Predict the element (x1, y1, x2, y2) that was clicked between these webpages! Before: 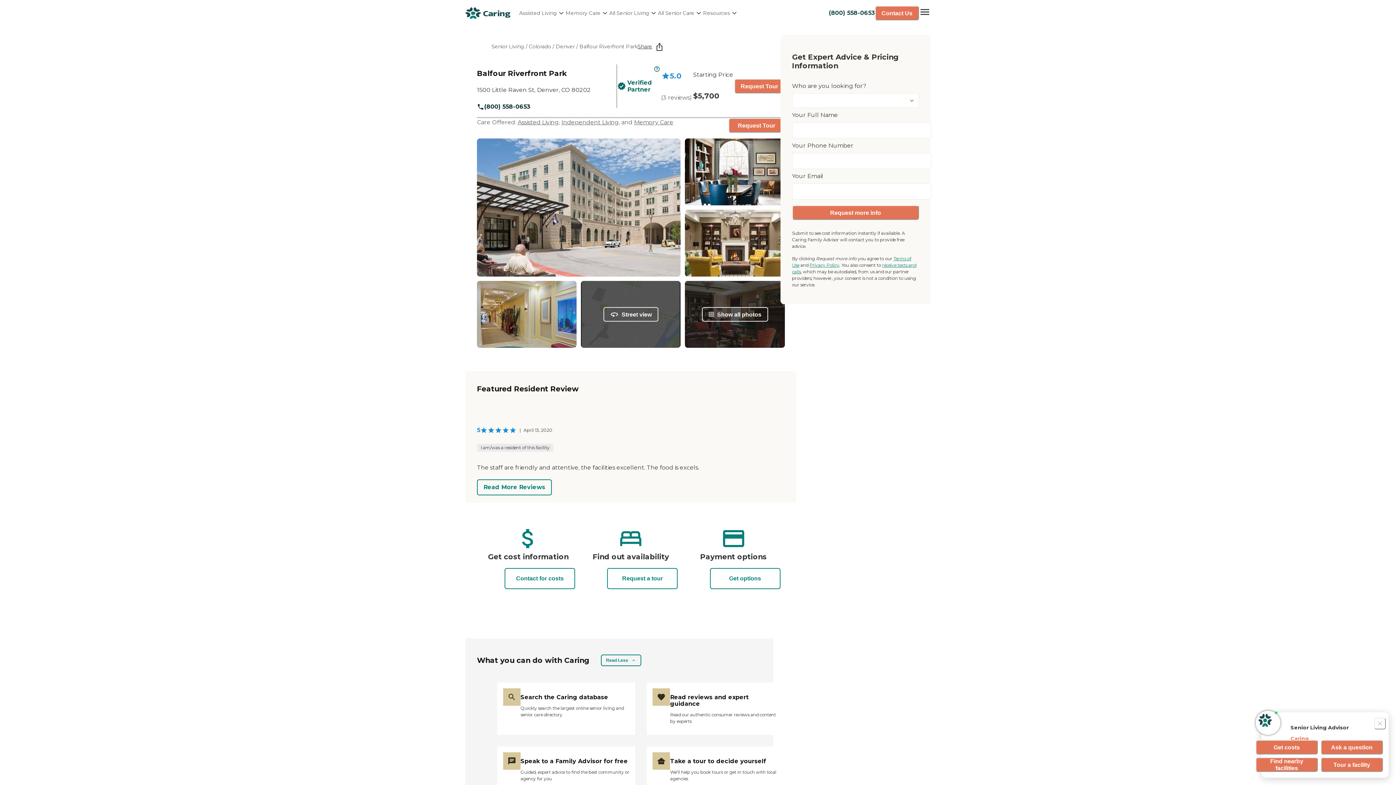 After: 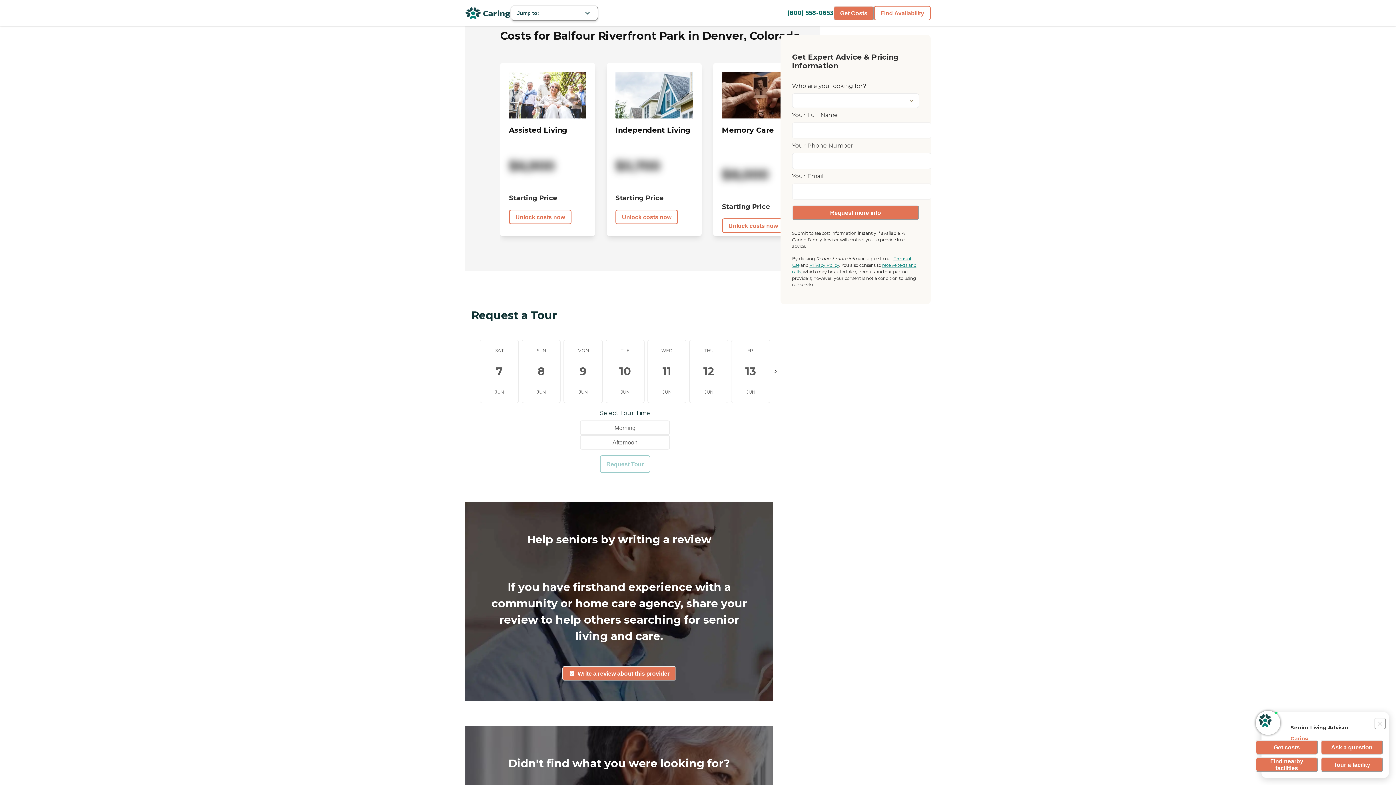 Action: bbox: (692, 64, 733, 108) label: Starting Price

$5,700